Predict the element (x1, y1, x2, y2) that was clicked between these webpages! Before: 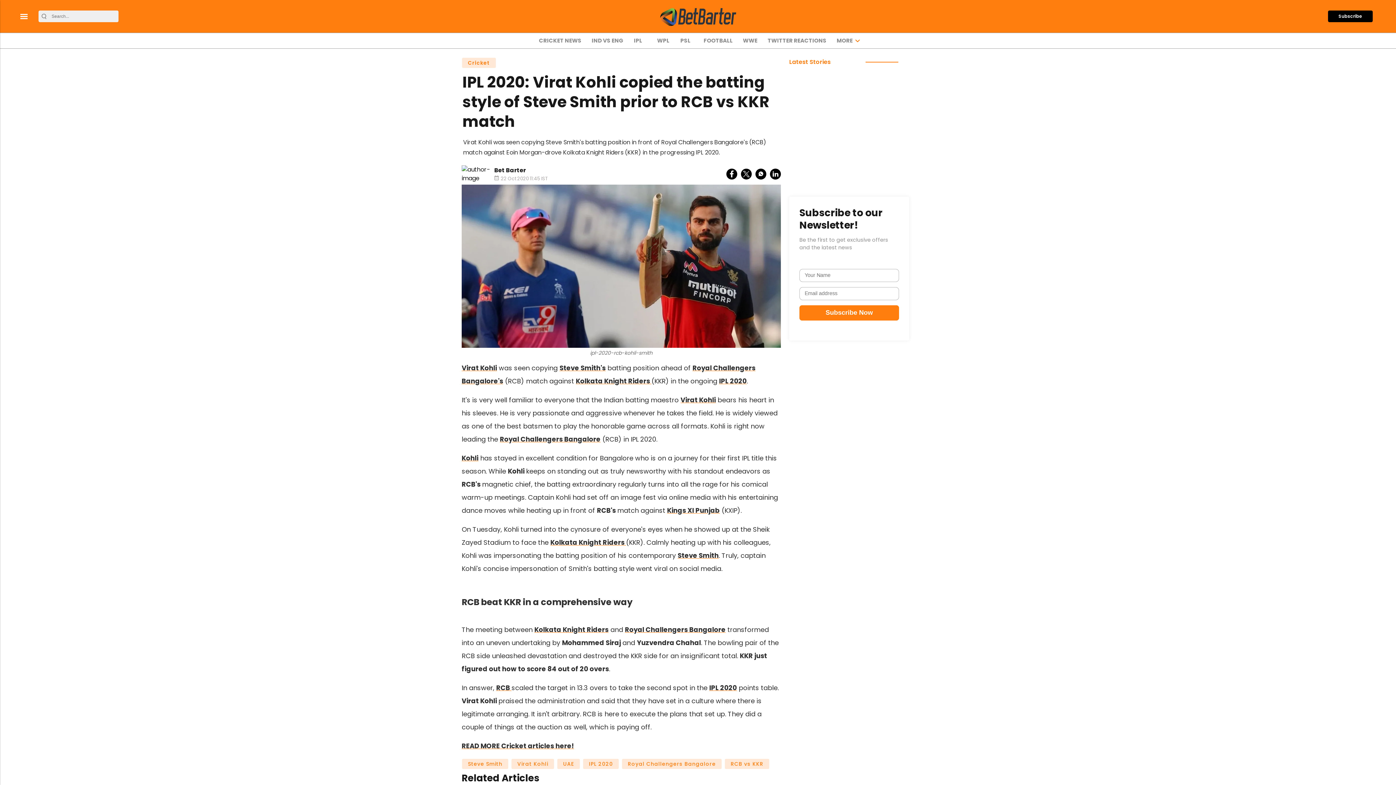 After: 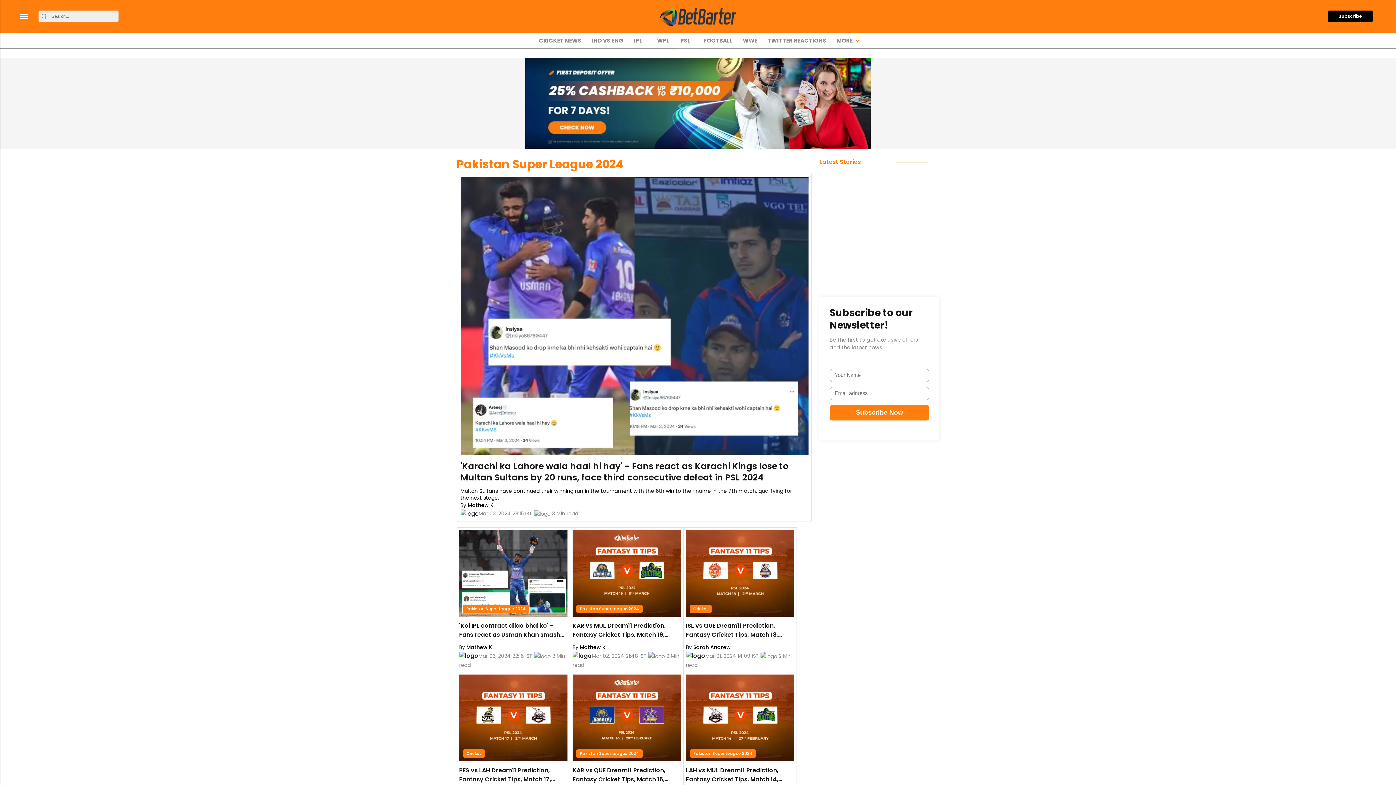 Action: bbox: (678, 33, 696, 48) label: PSL